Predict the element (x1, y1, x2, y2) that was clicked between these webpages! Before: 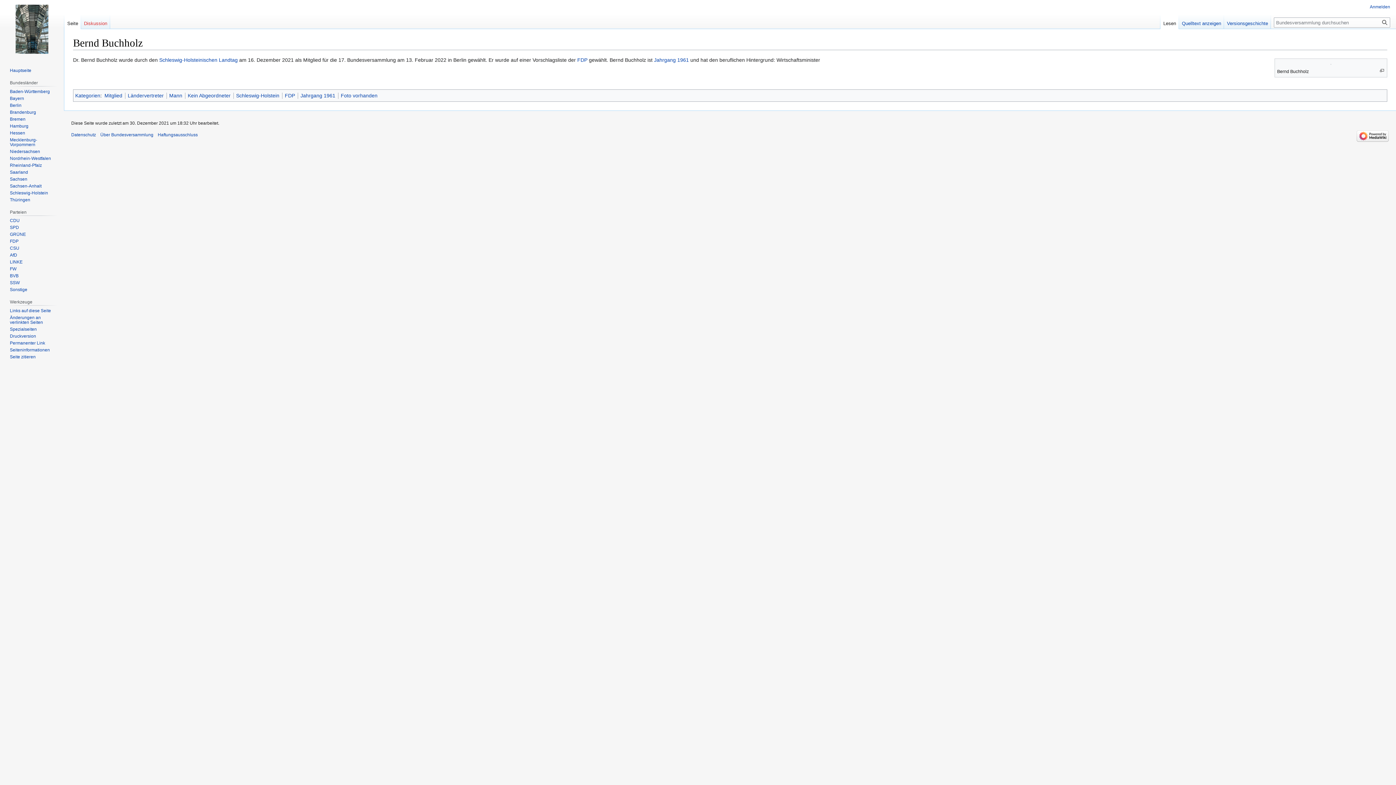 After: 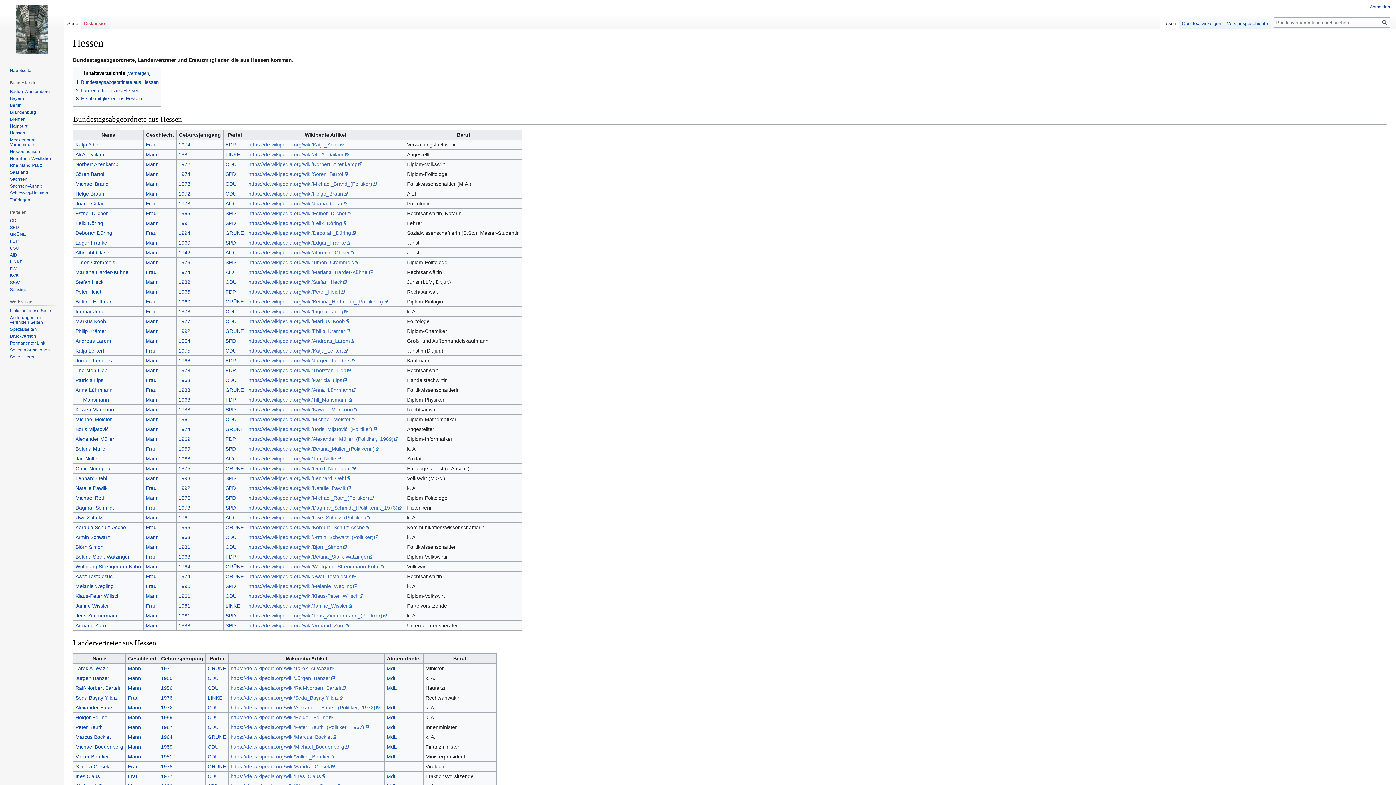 Action: label: Hessen bbox: (9, 130, 25, 135)